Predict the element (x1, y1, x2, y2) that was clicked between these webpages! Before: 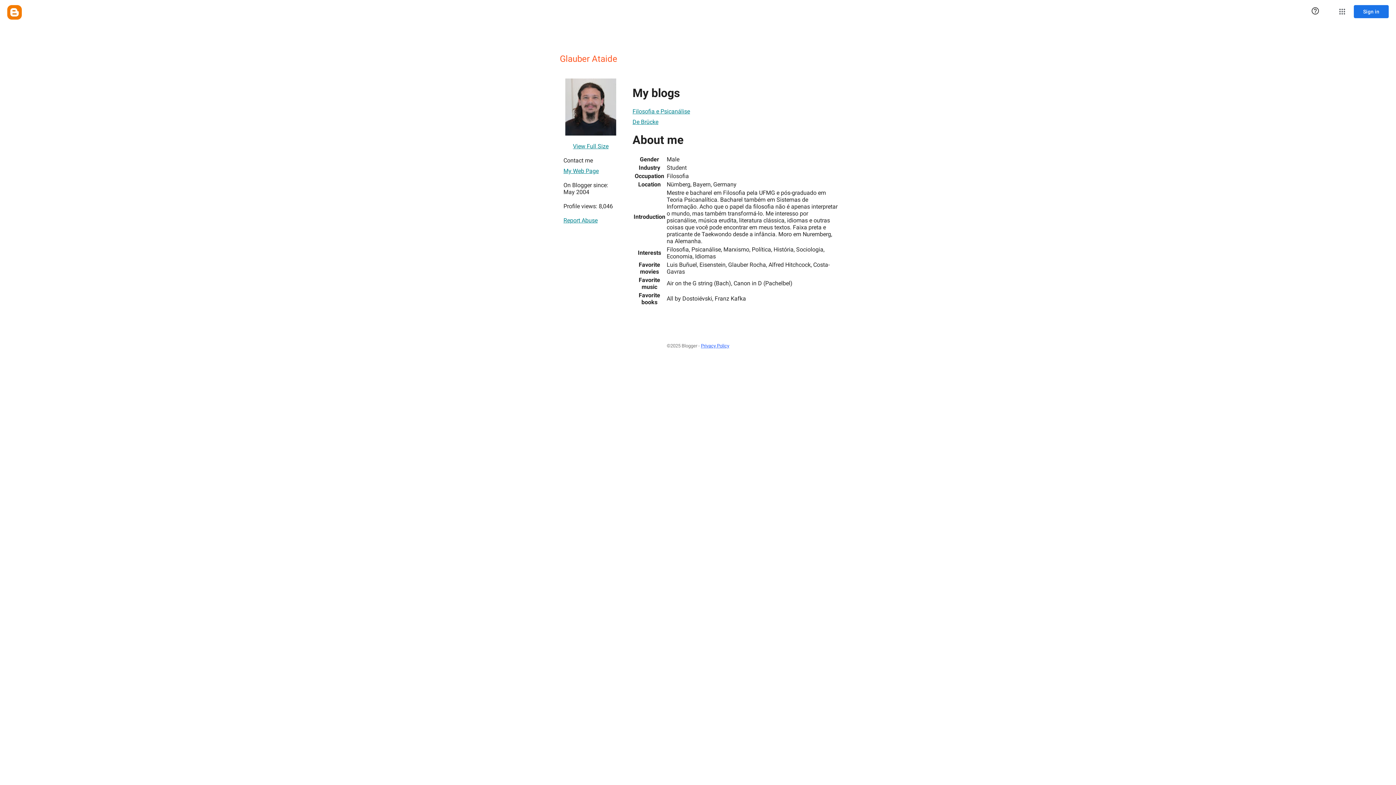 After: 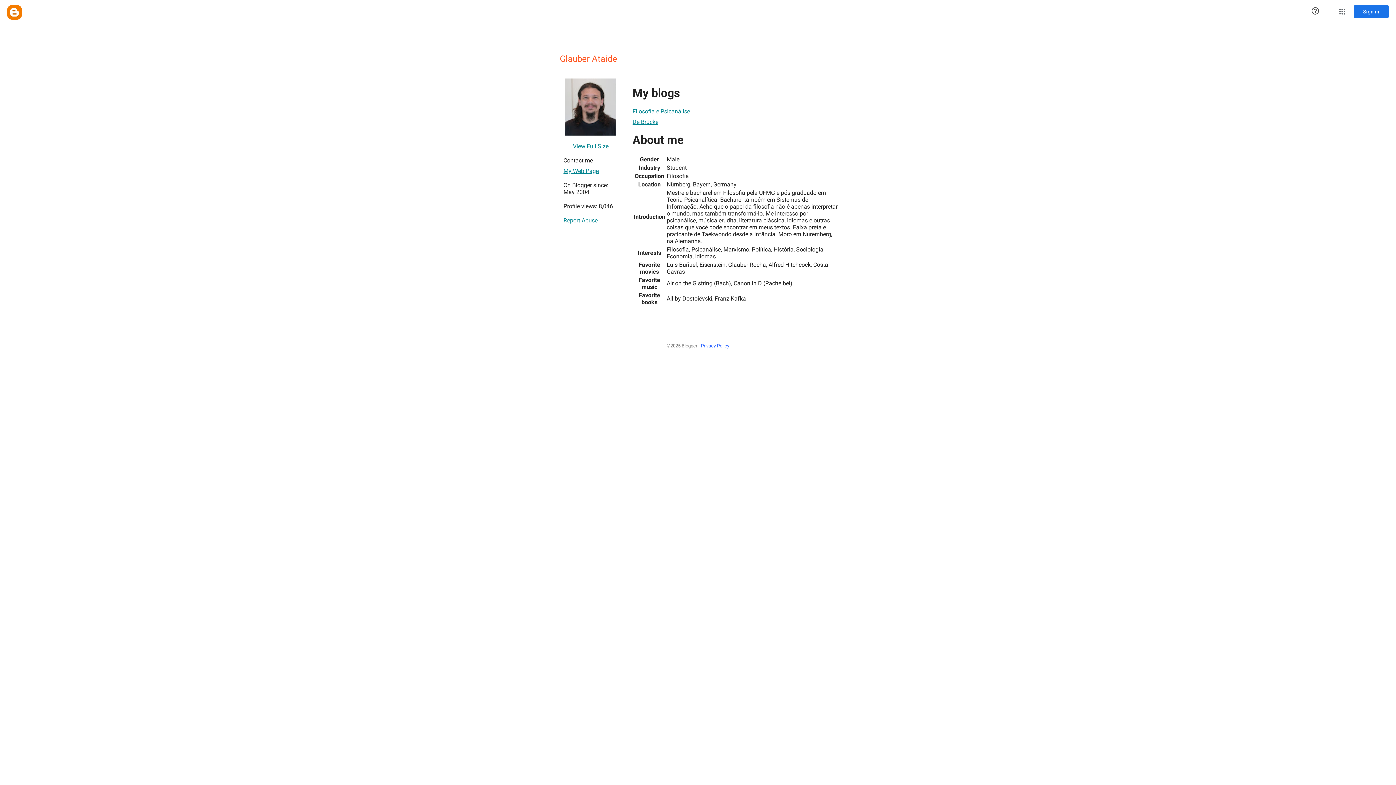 Action: label: Privacy Policy bbox: (701, 339, 729, 352)